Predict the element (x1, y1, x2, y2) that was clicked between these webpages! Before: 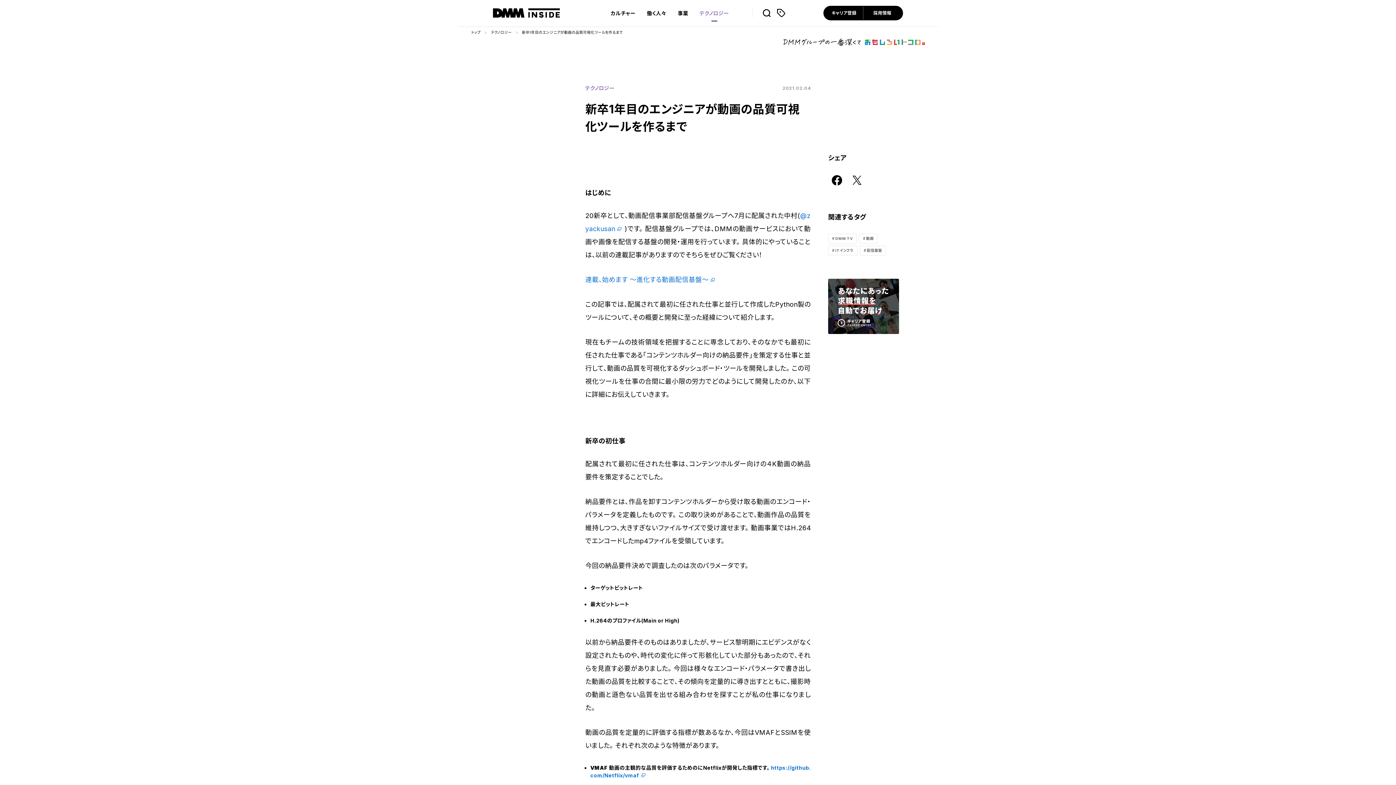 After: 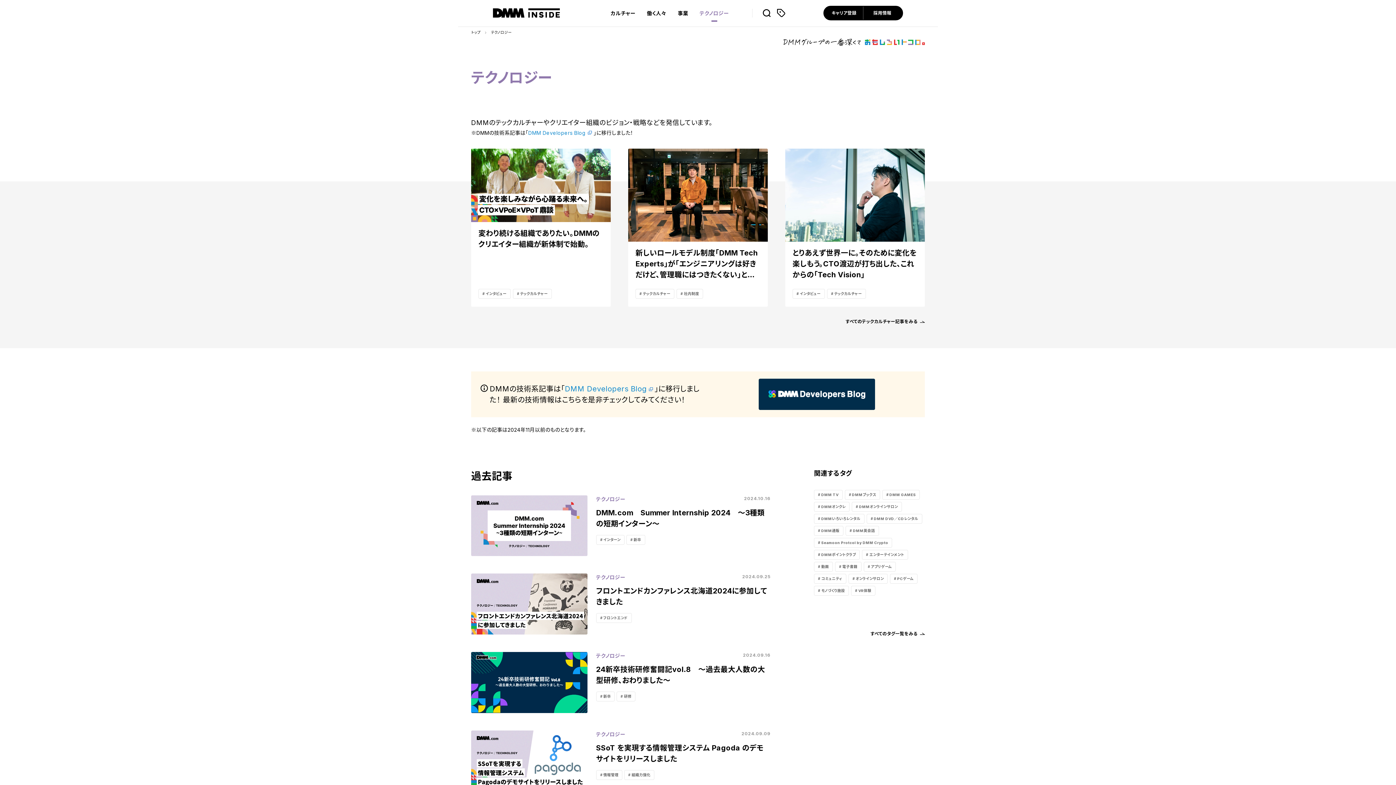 Action: label: テクノロジー bbox: (699, 10, 729, 16)